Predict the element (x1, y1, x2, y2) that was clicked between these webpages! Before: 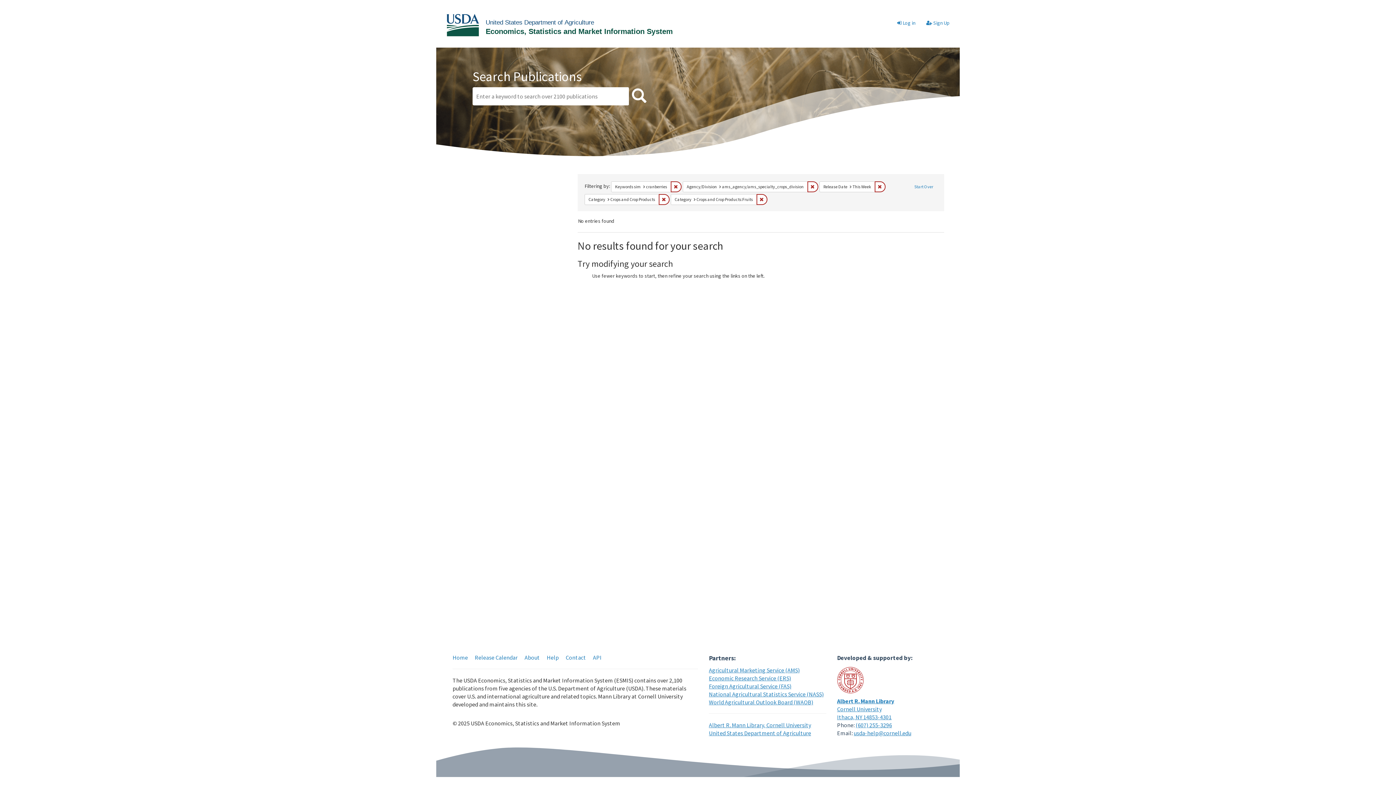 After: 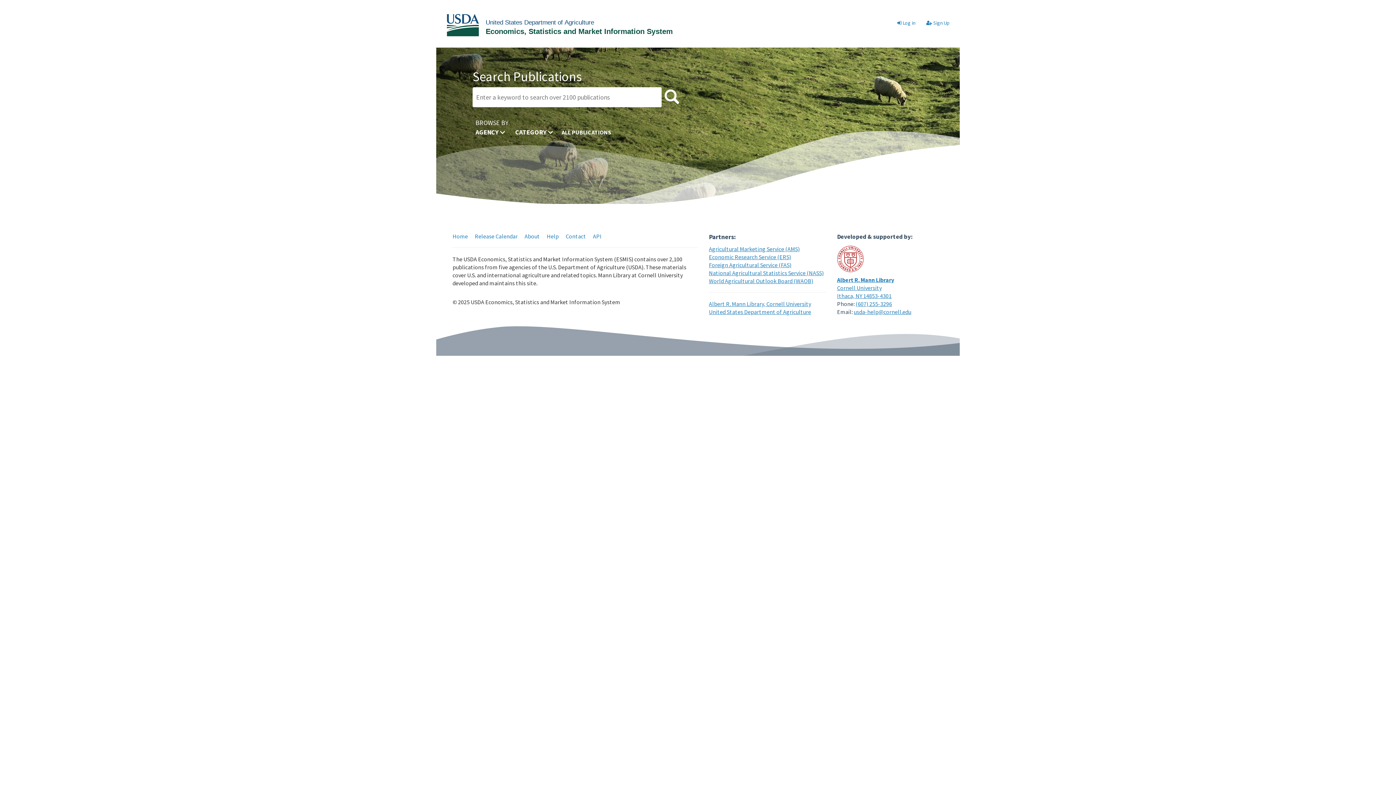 Action: bbox: (446, 21, 674, 27)